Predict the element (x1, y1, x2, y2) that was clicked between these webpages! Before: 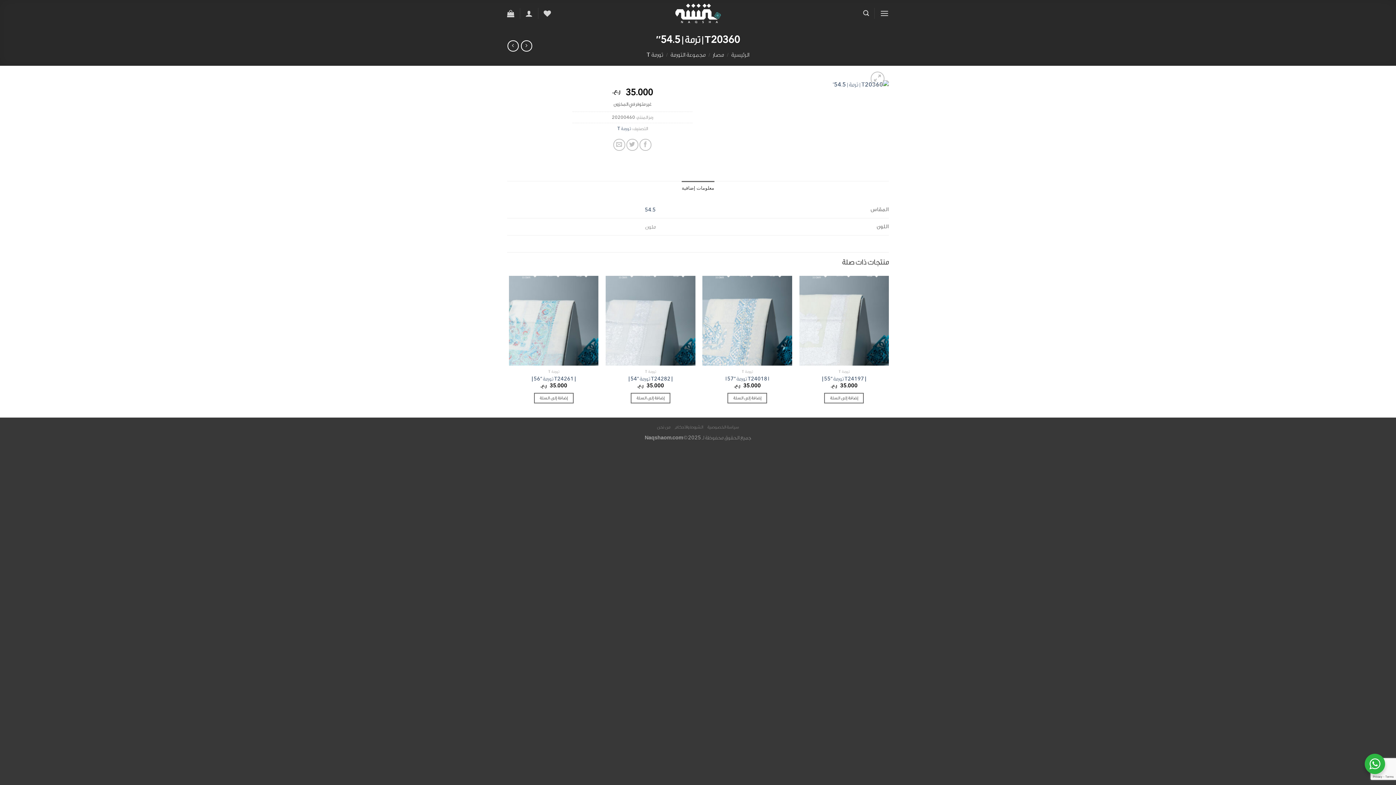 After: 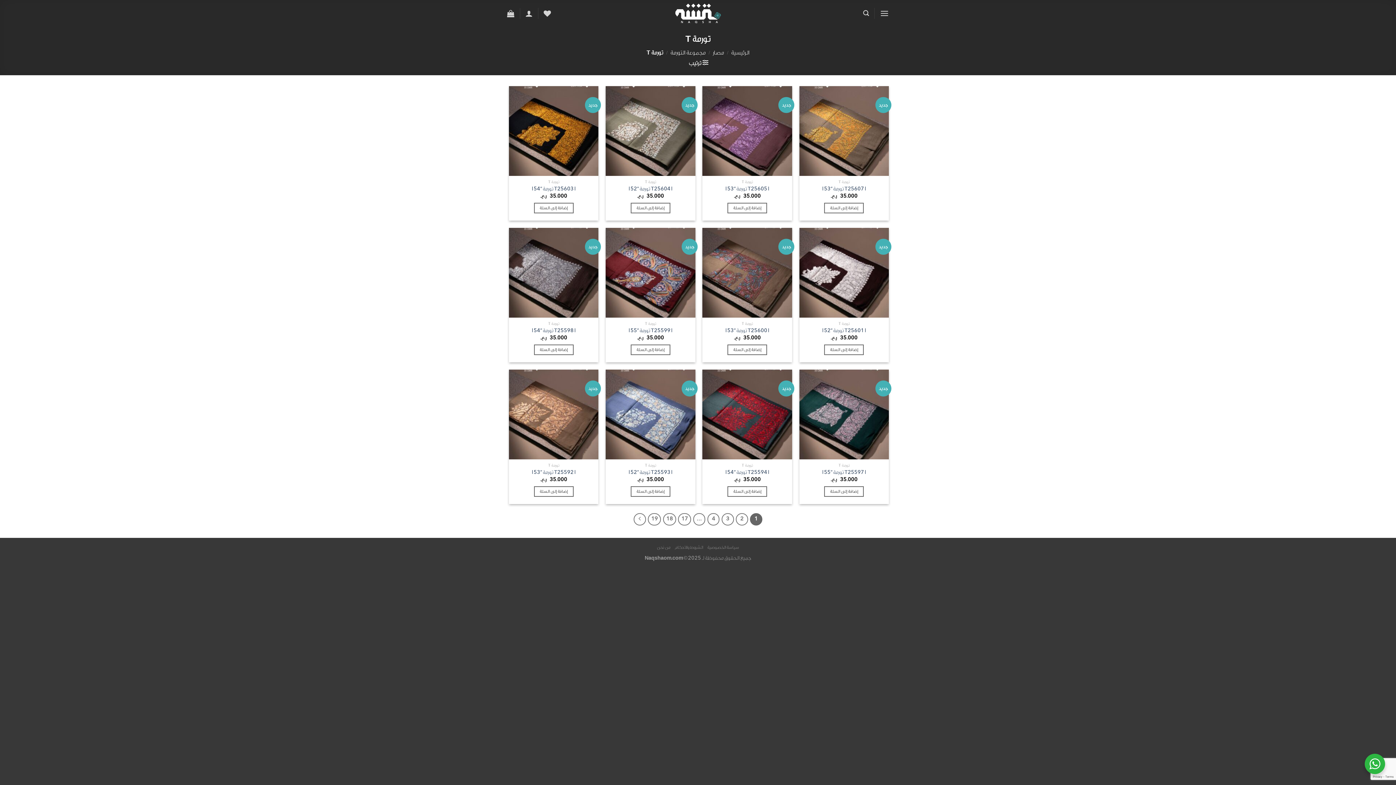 Action: bbox: (646, 51, 663, 58) label: تورمة T